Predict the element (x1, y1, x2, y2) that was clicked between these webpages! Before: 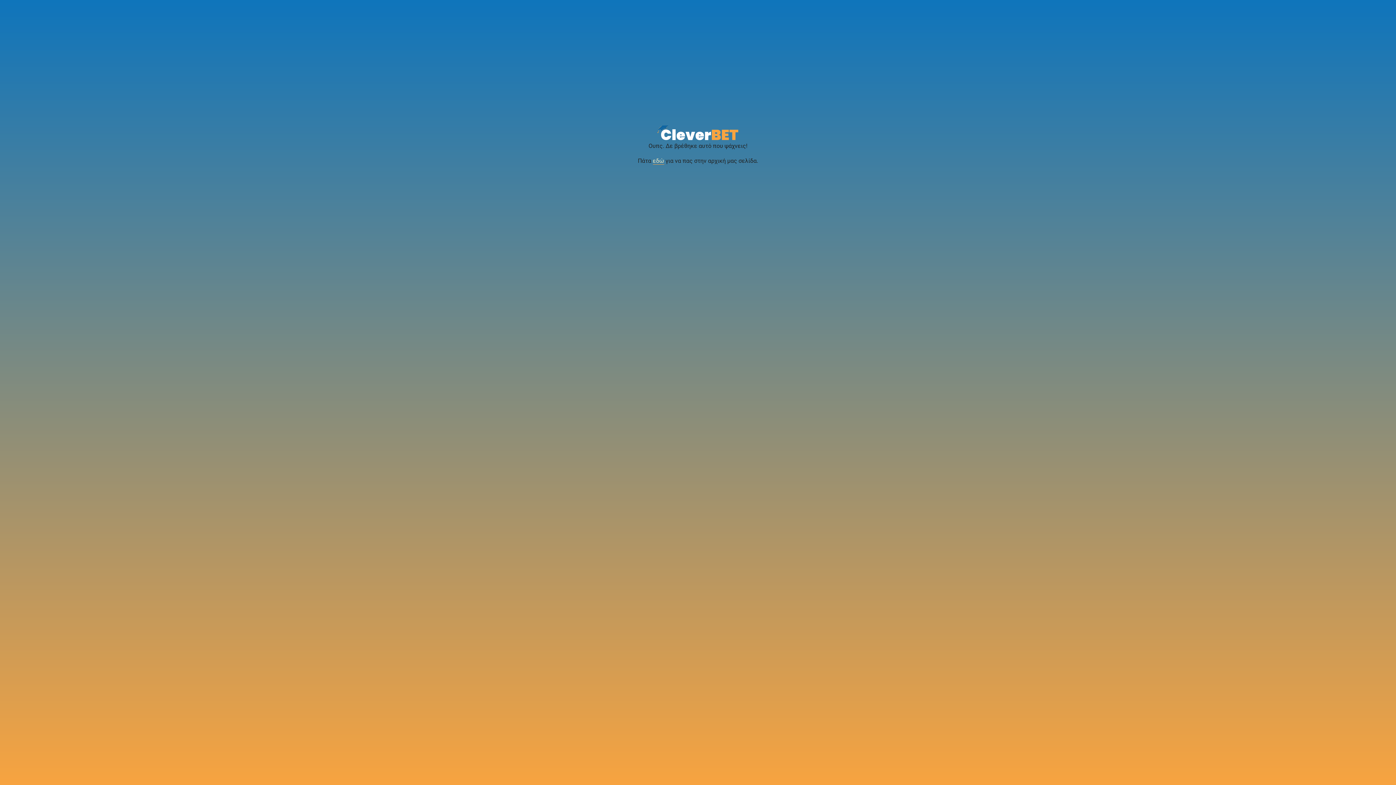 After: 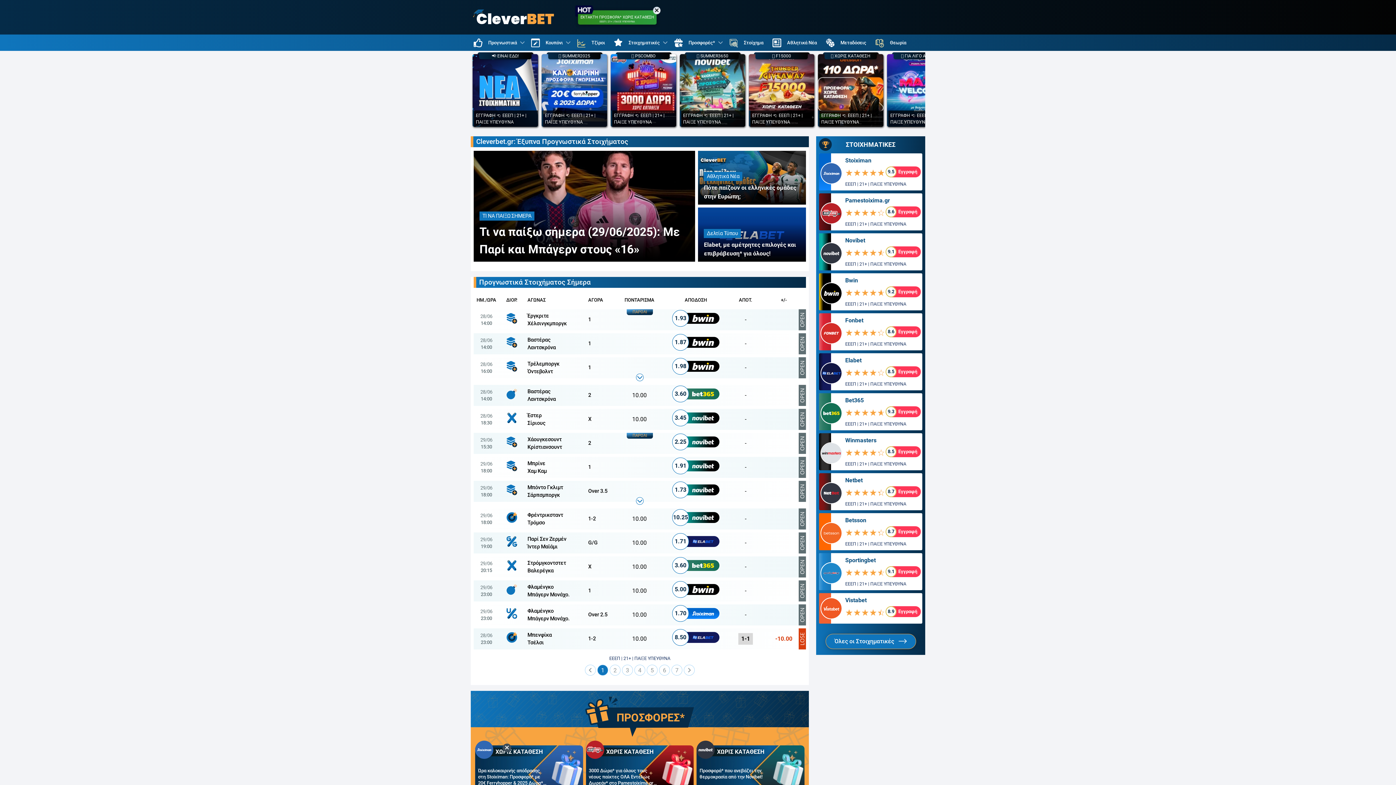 Action: bbox: (657, 123, 739, 140)